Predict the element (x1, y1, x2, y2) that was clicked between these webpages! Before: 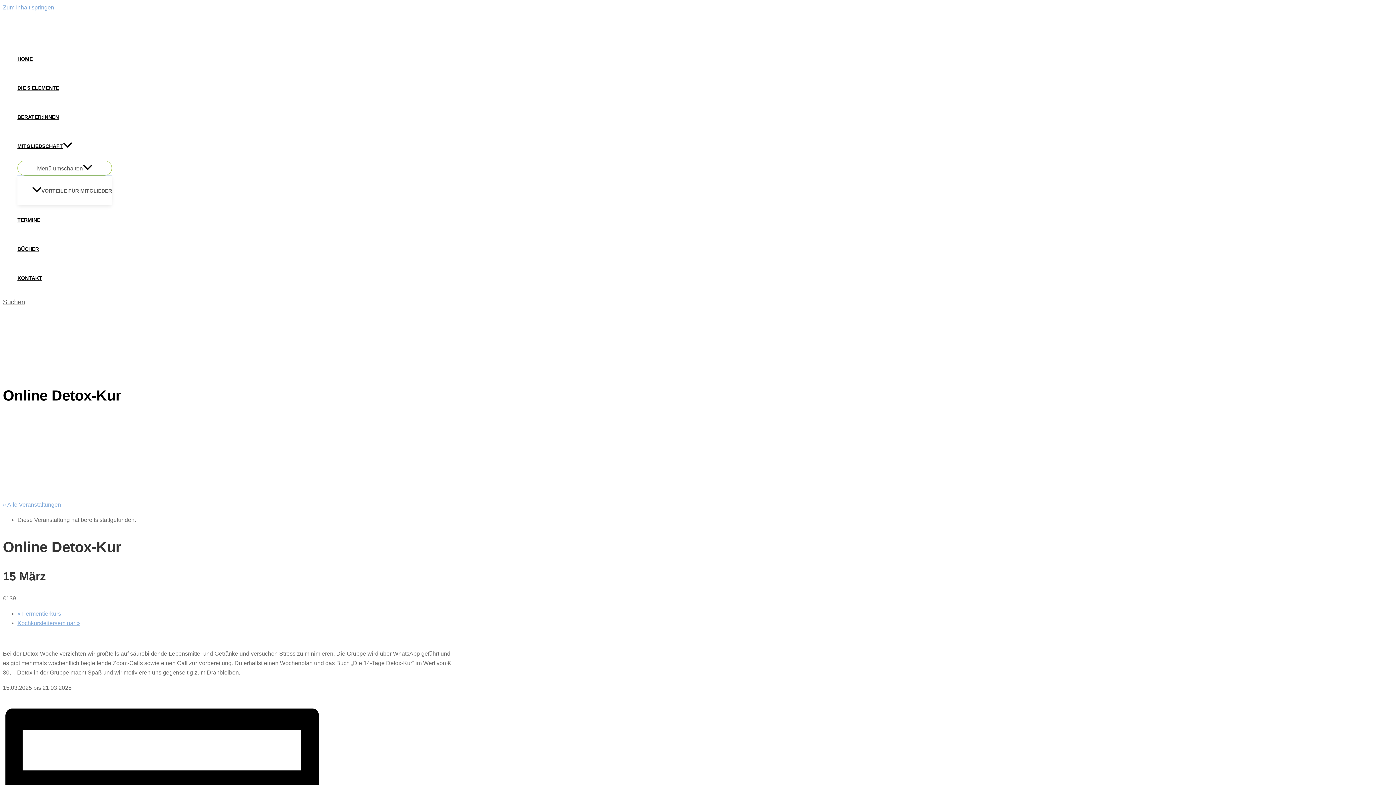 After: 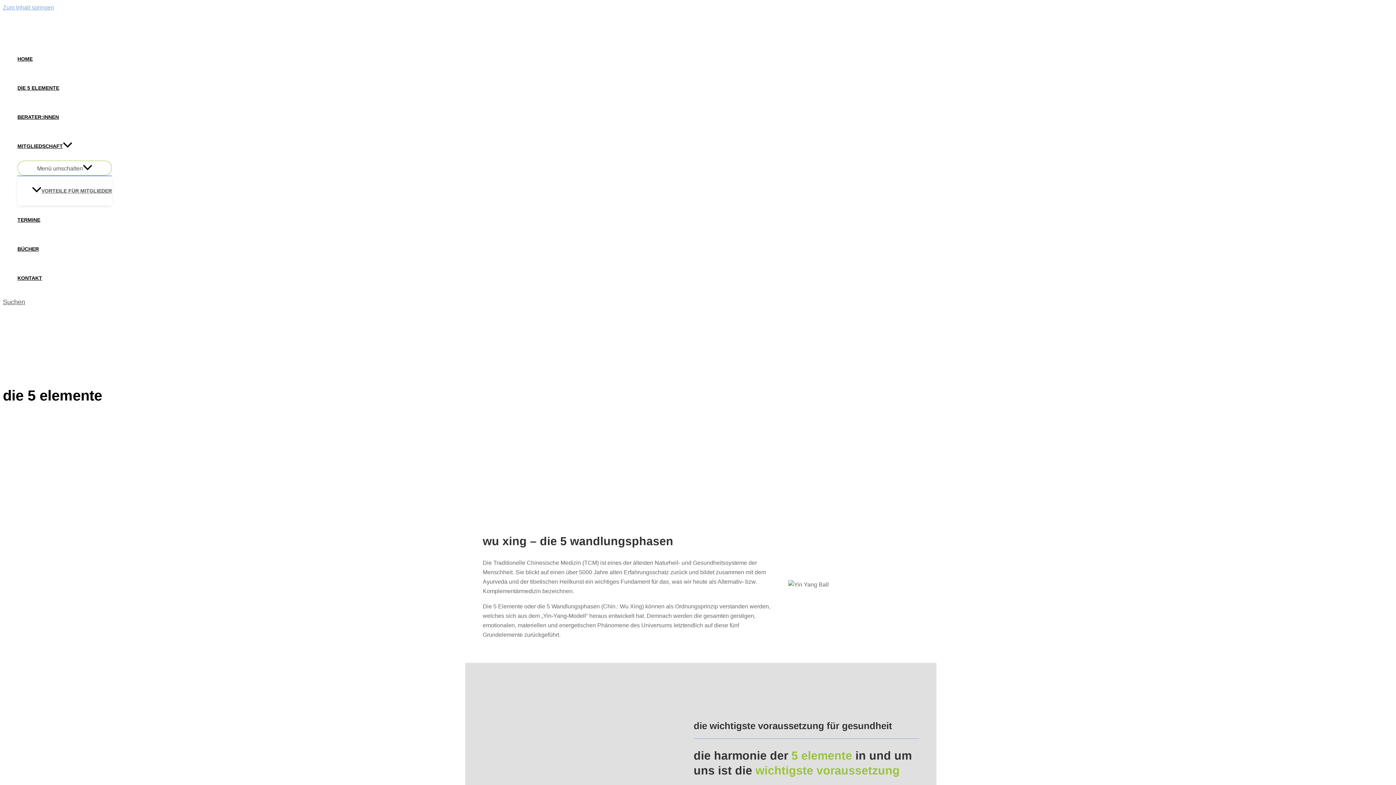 Action: label: DIE 5 ELEMENTE bbox: (17, 73, 112, 102)